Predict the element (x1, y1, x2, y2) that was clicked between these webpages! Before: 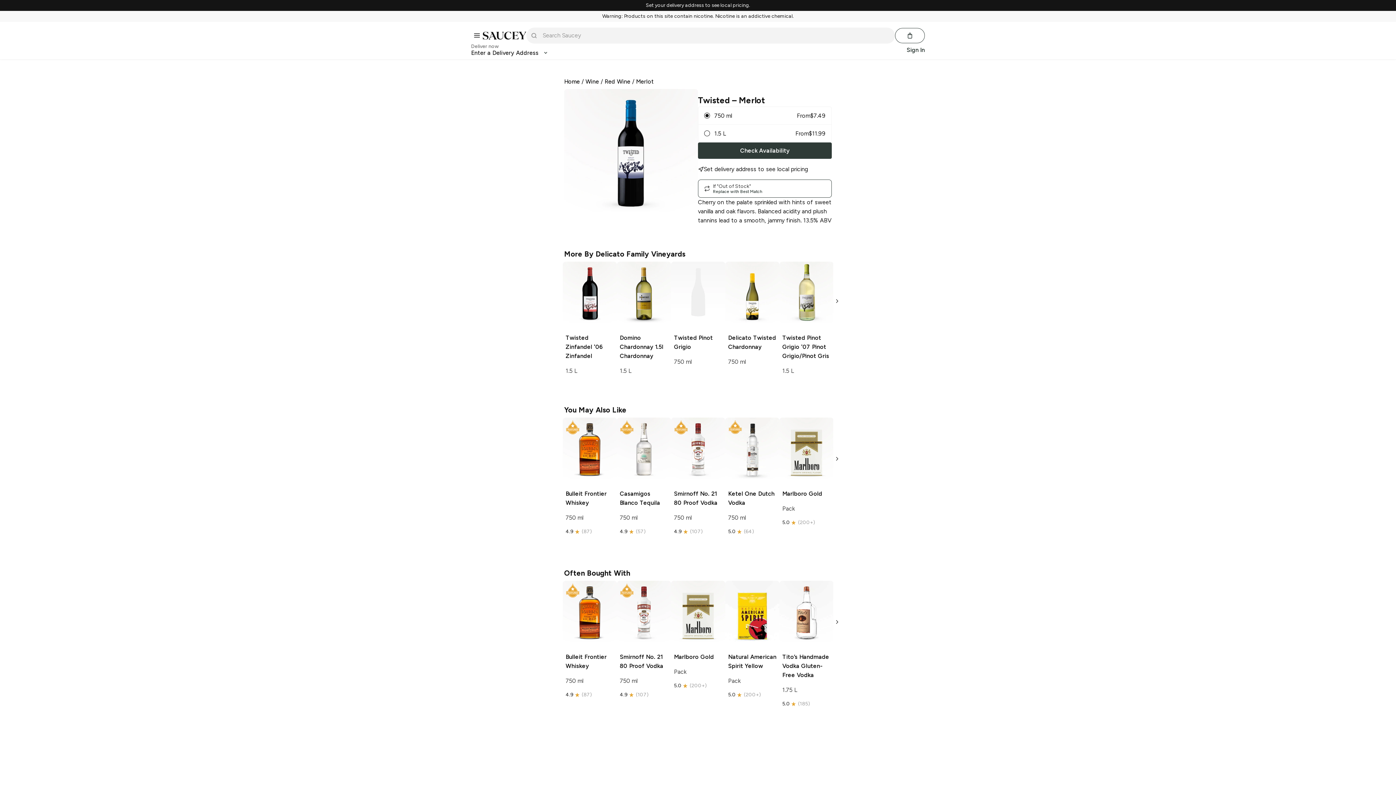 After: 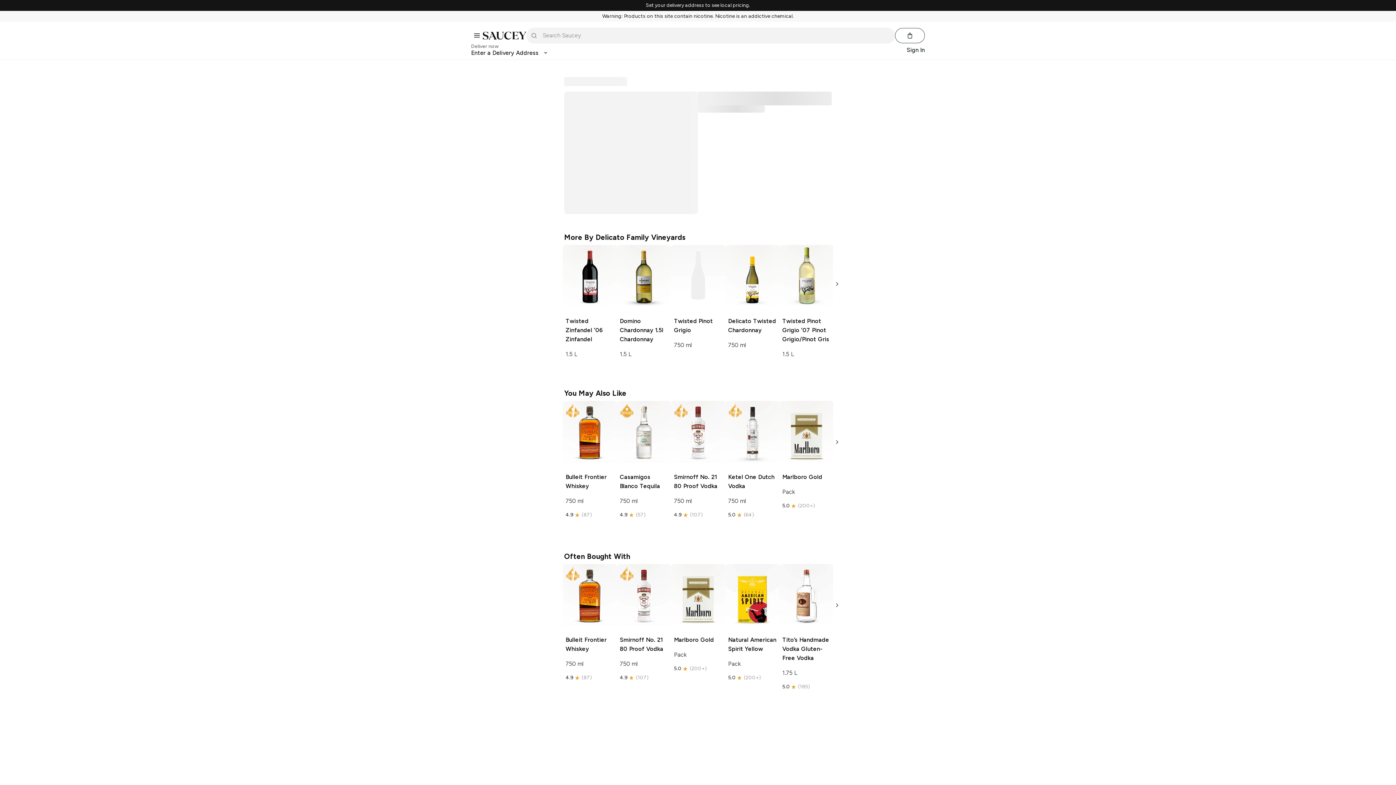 Action: label: Domino Chardonnay 1.5l Chardonnay

1.5 L bbox: (617, 261, 671, 384)